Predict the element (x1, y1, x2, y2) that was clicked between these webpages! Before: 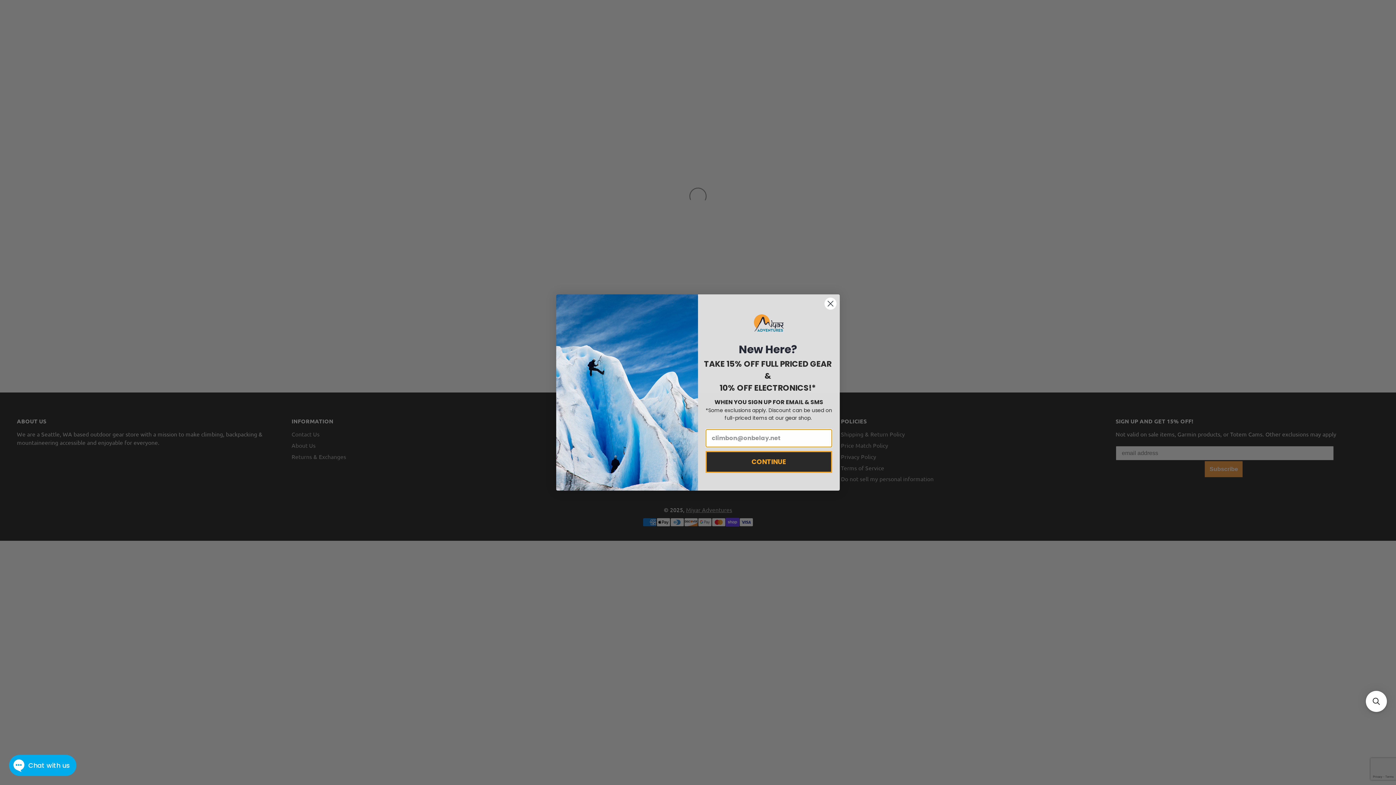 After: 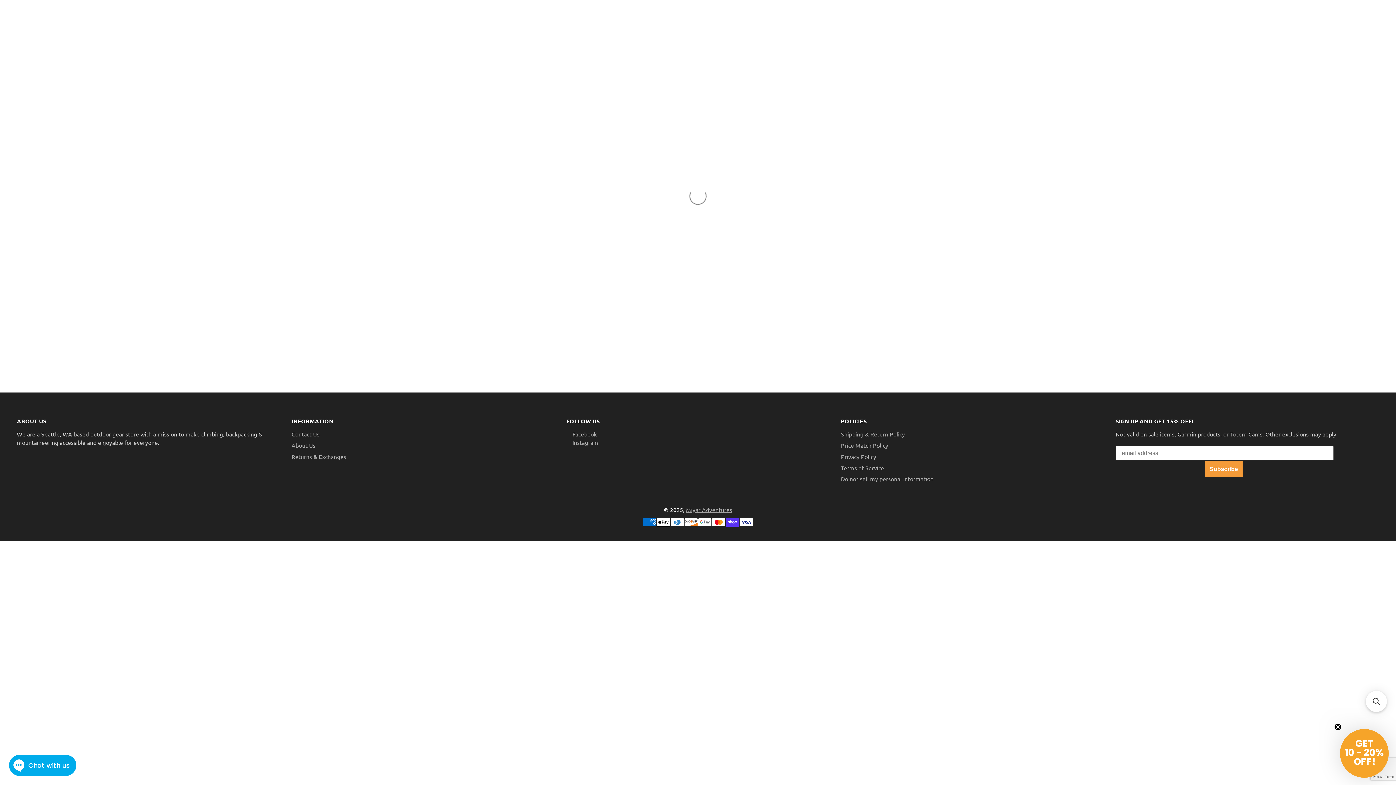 Action: label: Close dialog bbox: (824, 297, 837, 310)